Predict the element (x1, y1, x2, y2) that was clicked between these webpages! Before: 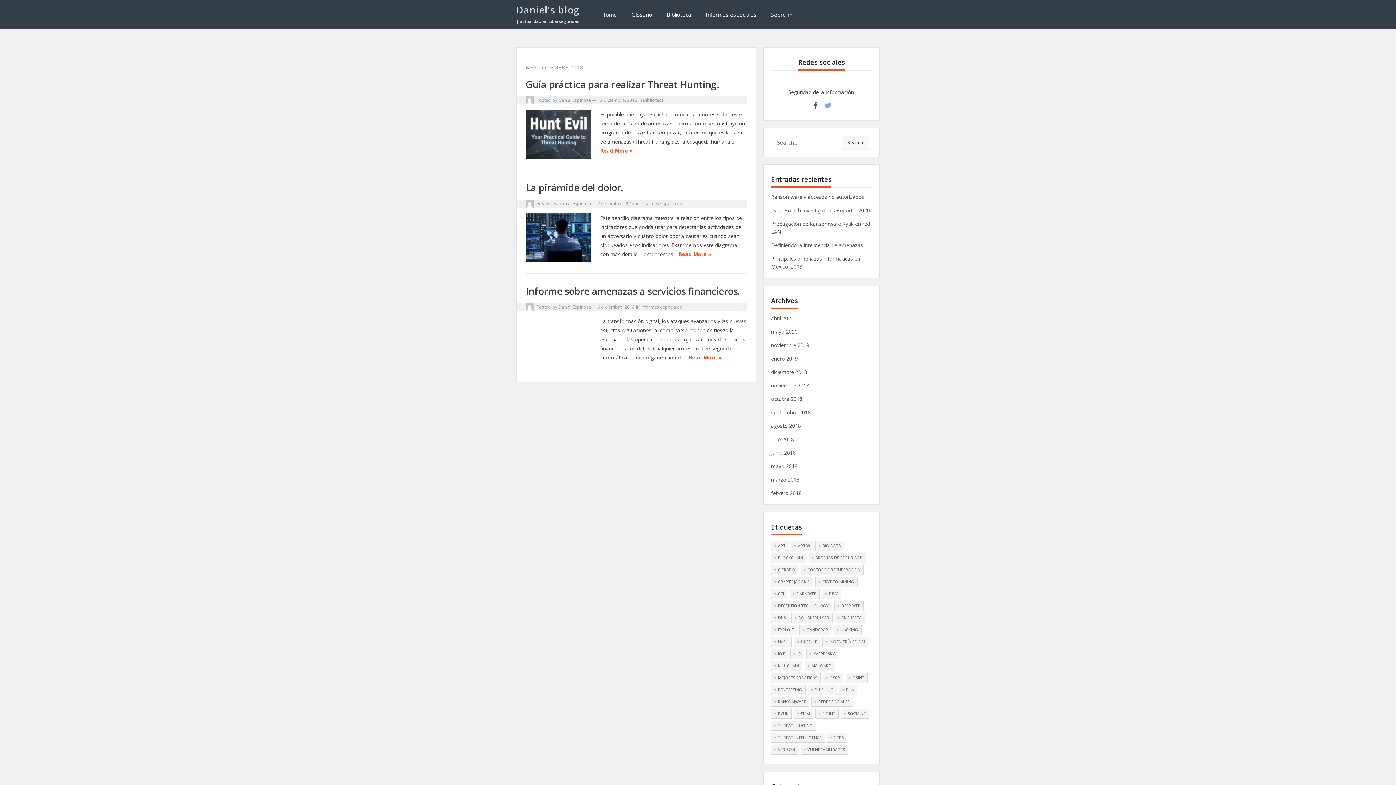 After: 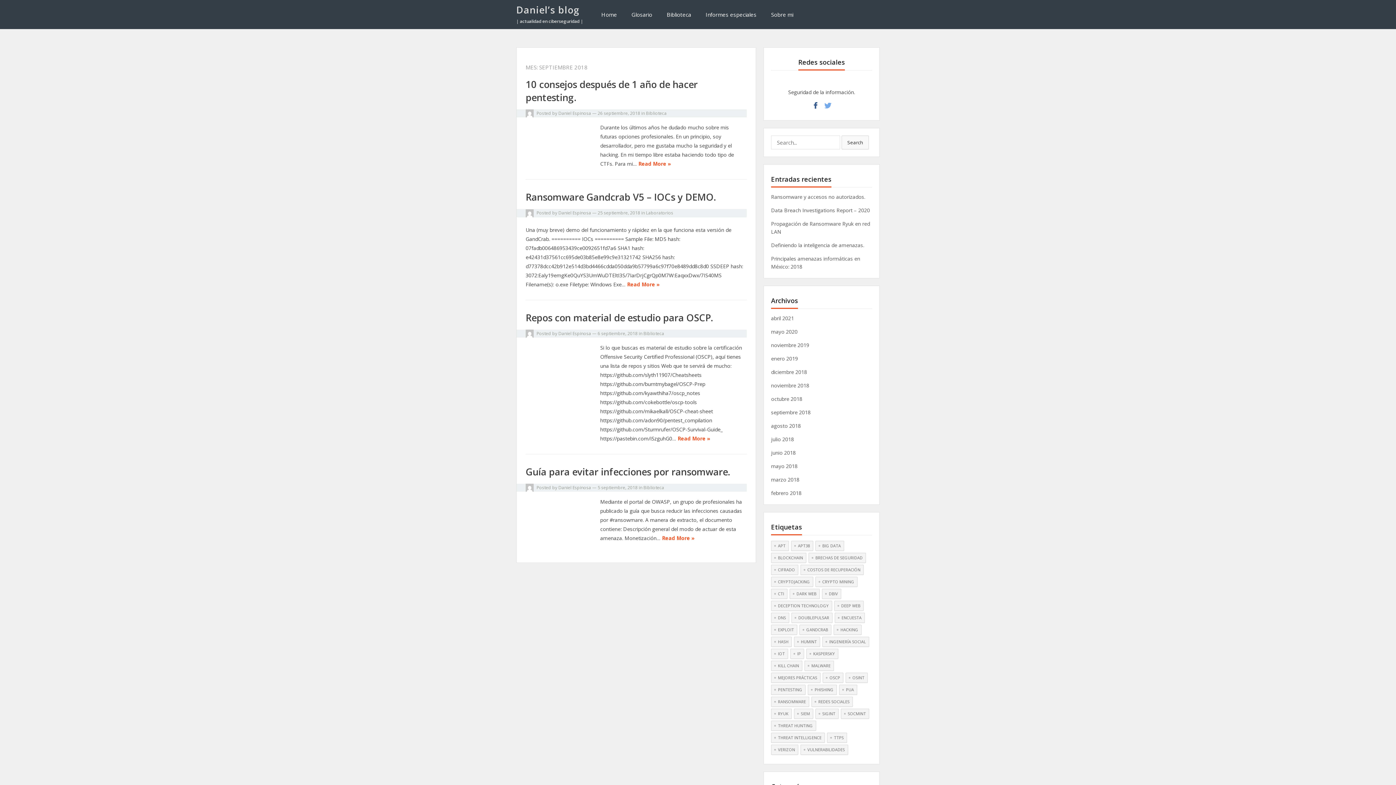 Action: bbox: (771, 409, 810, 416) label: septiembre 2018